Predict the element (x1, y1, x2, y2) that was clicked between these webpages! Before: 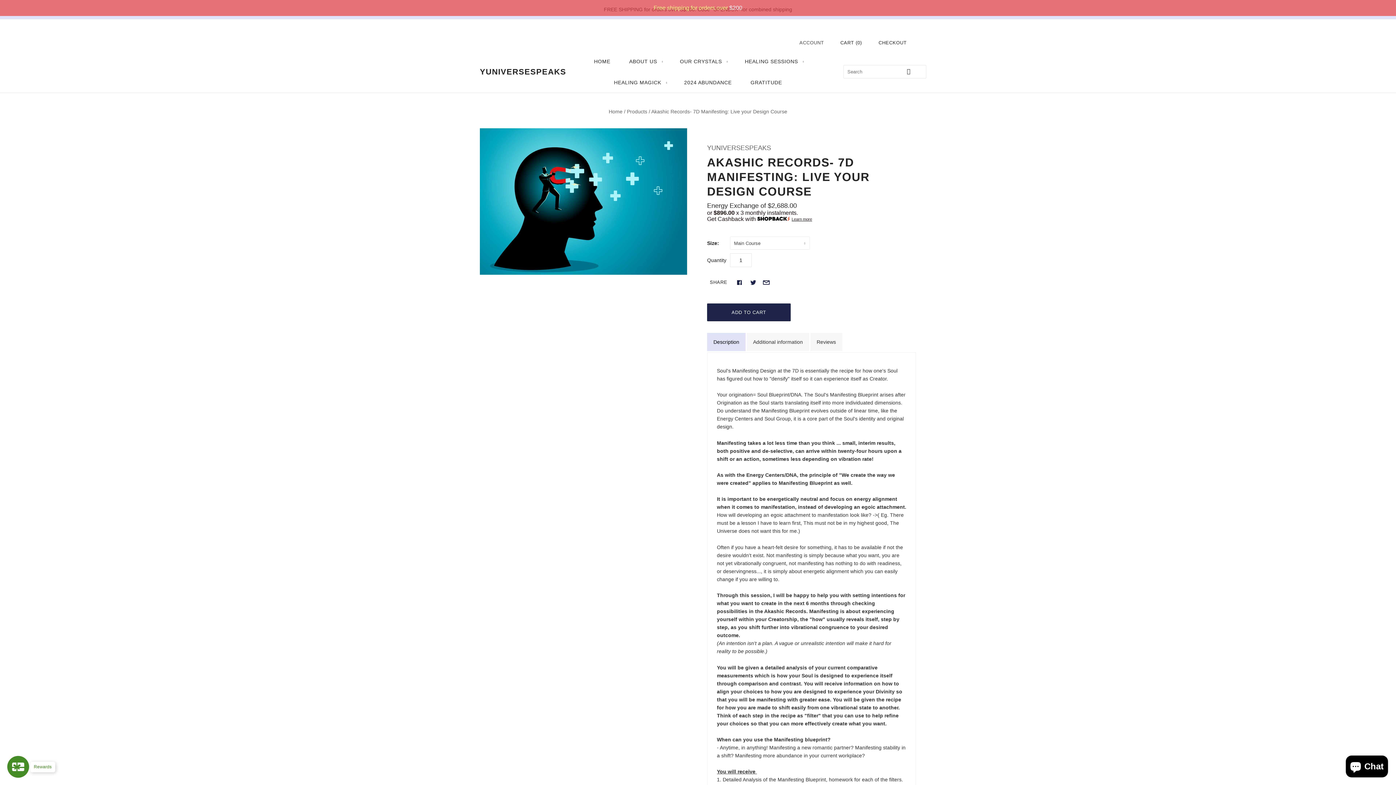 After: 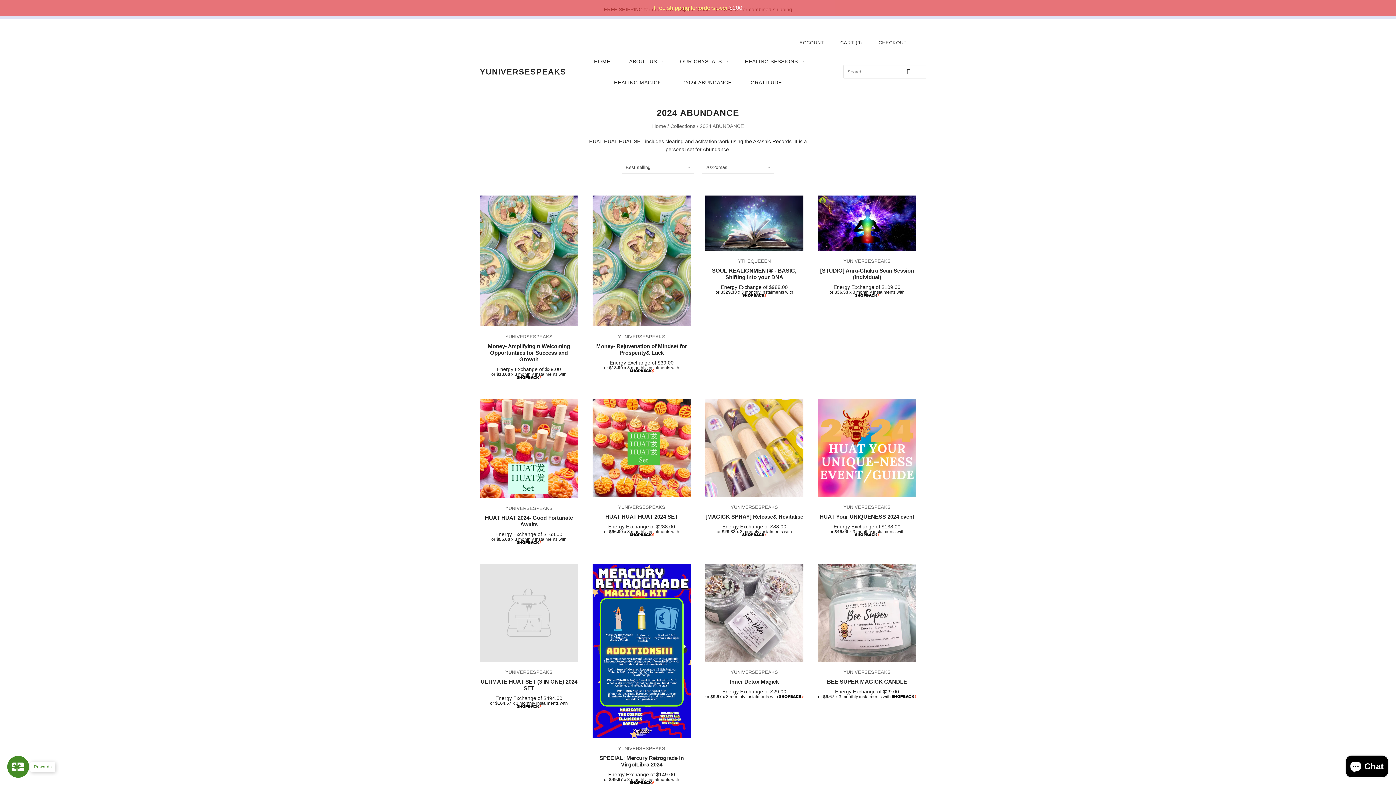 Action: bbox: (674, 72, 741, 93) label: 2024 ABUNDANCE